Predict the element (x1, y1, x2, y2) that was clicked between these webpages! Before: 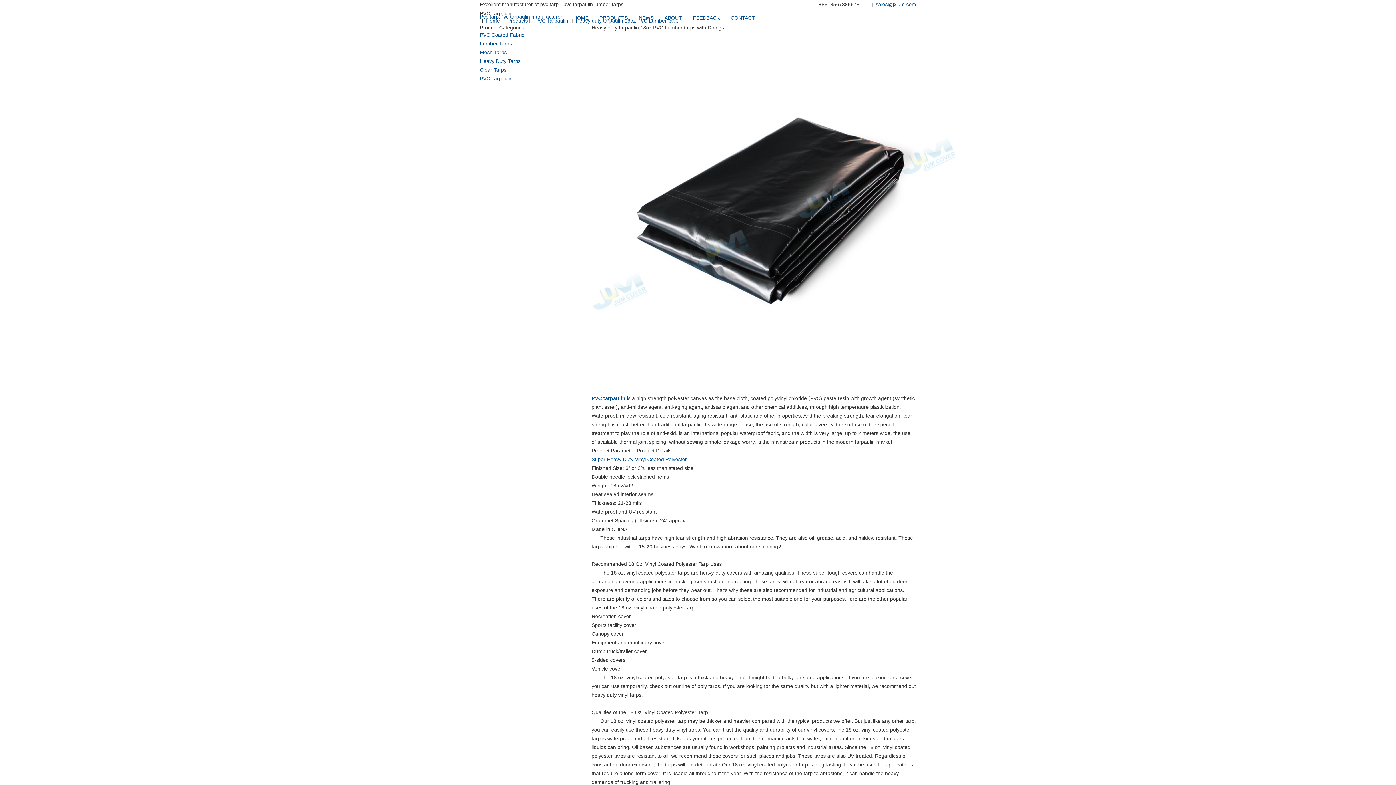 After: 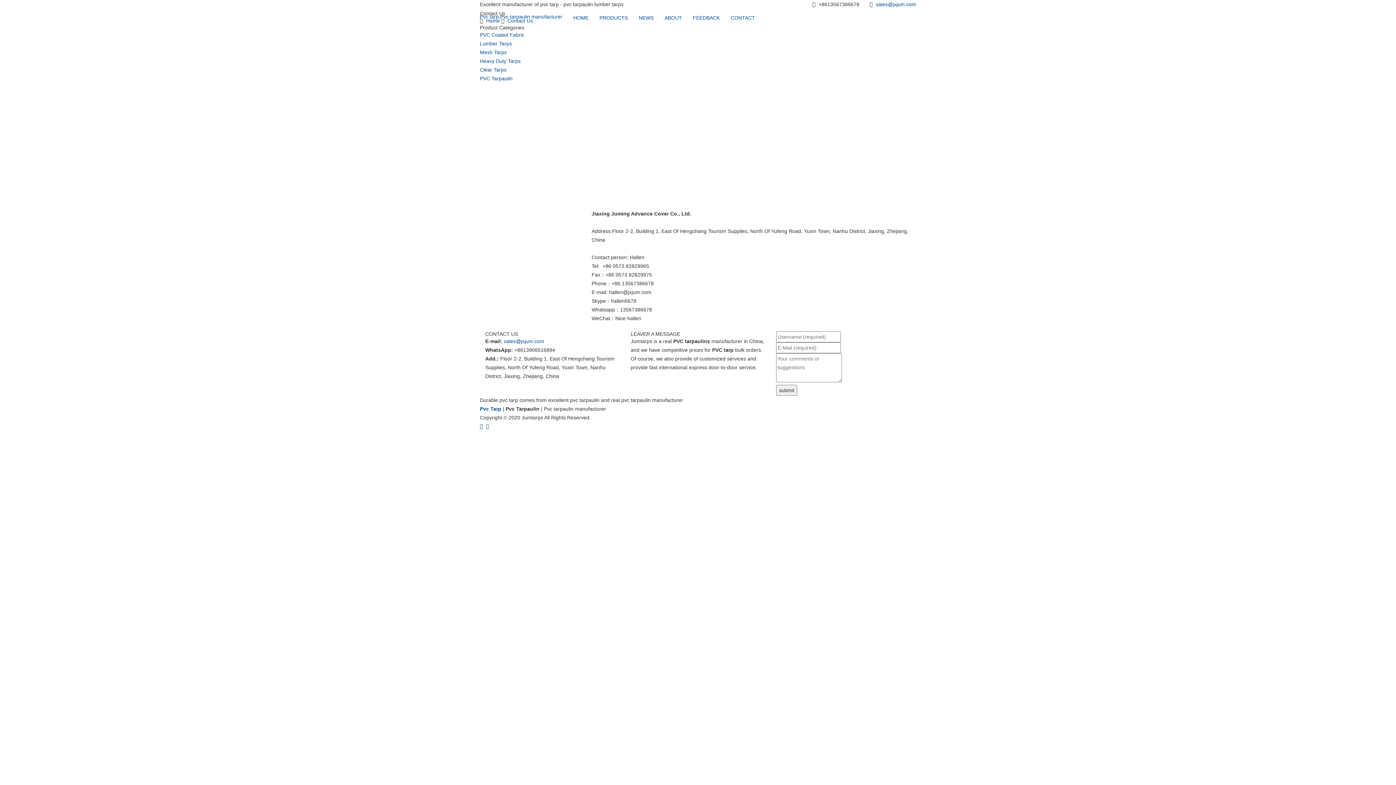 Action: label: CONTACT bbox: (725, 8, 760, 26)